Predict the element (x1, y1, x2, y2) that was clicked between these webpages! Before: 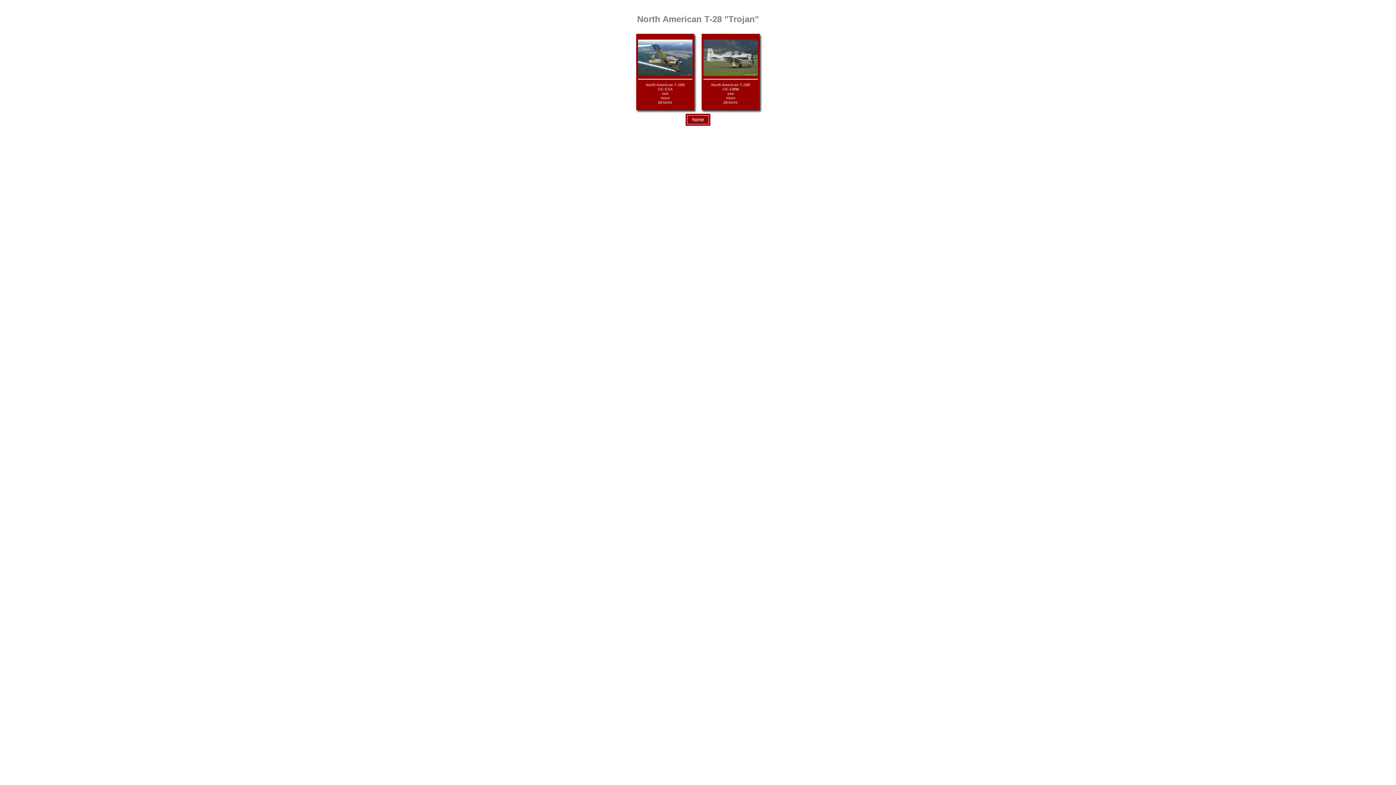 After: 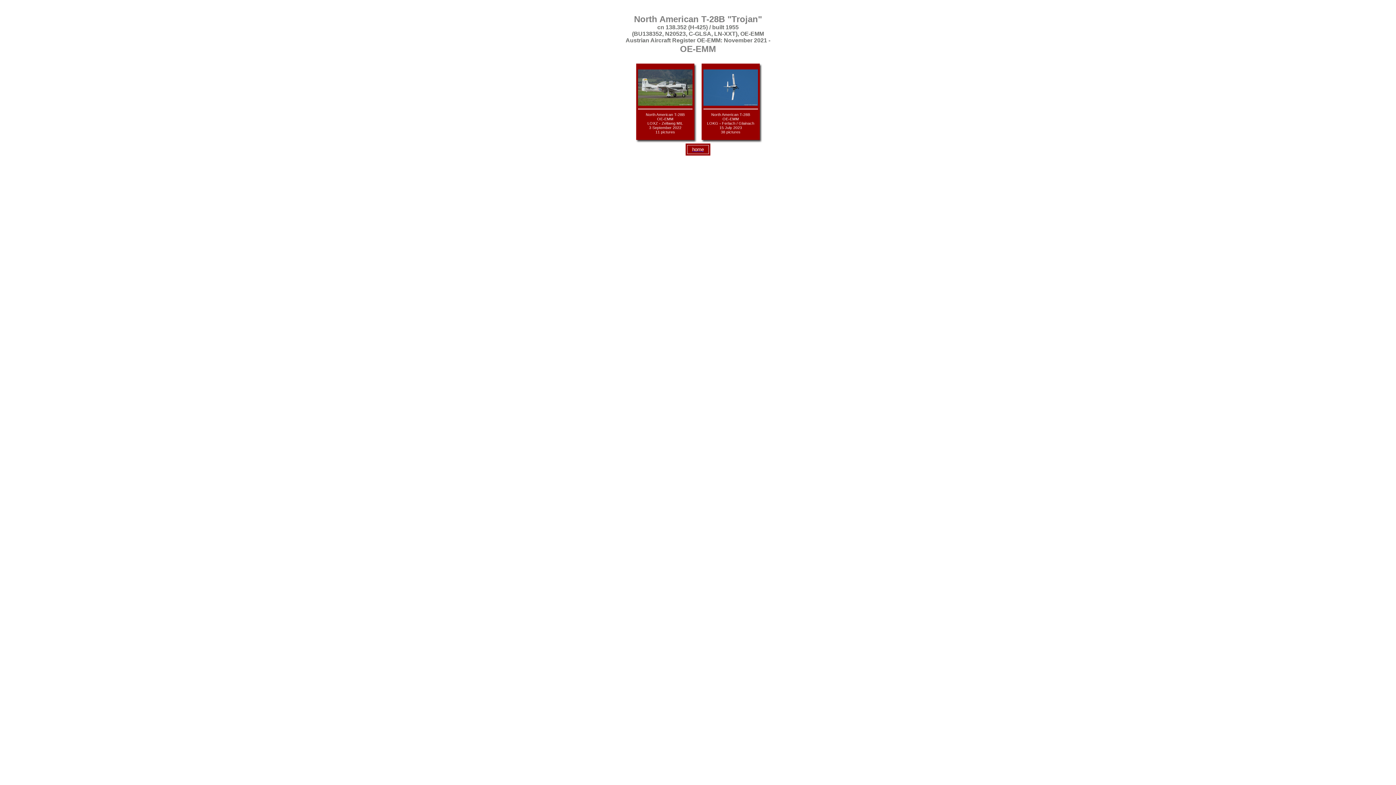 Action: bbox: (703, 70, 758, 77)